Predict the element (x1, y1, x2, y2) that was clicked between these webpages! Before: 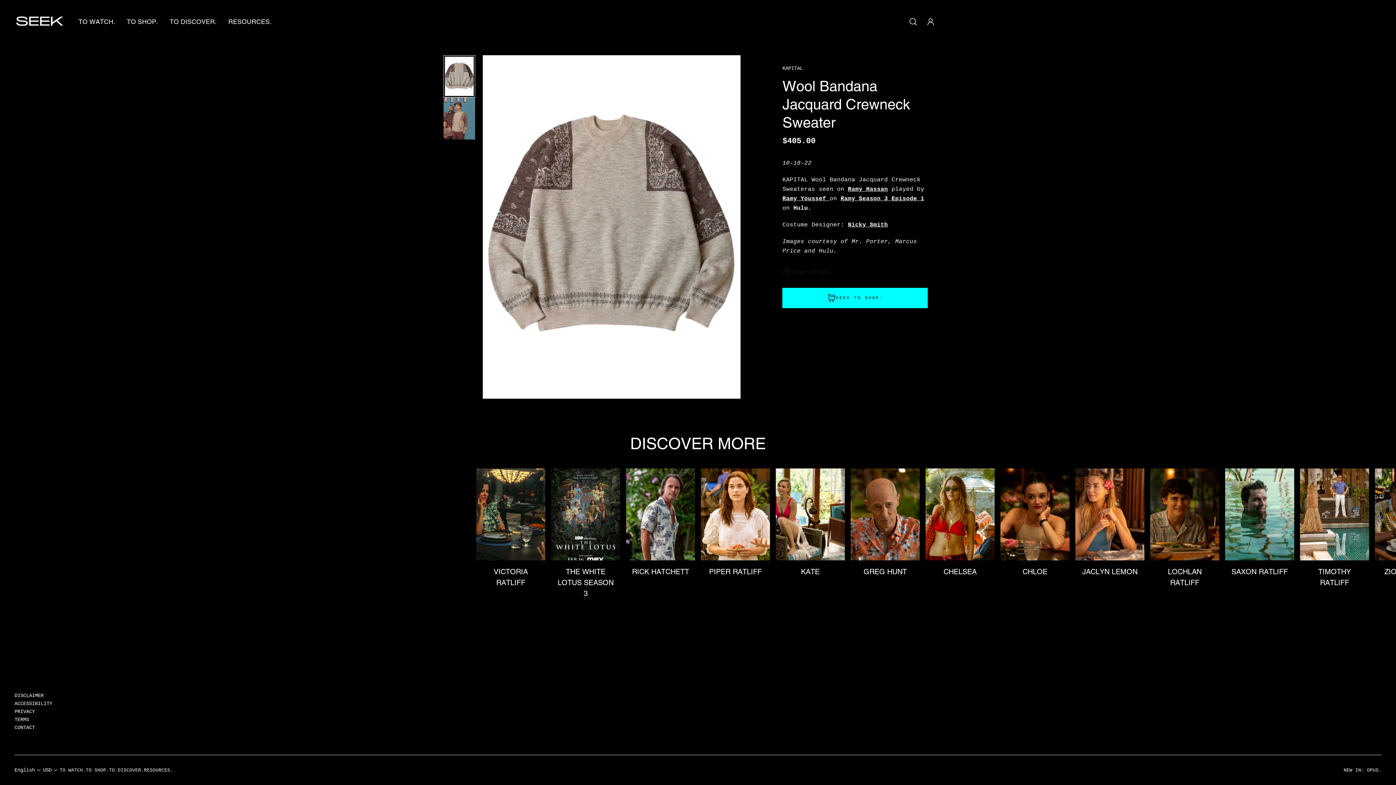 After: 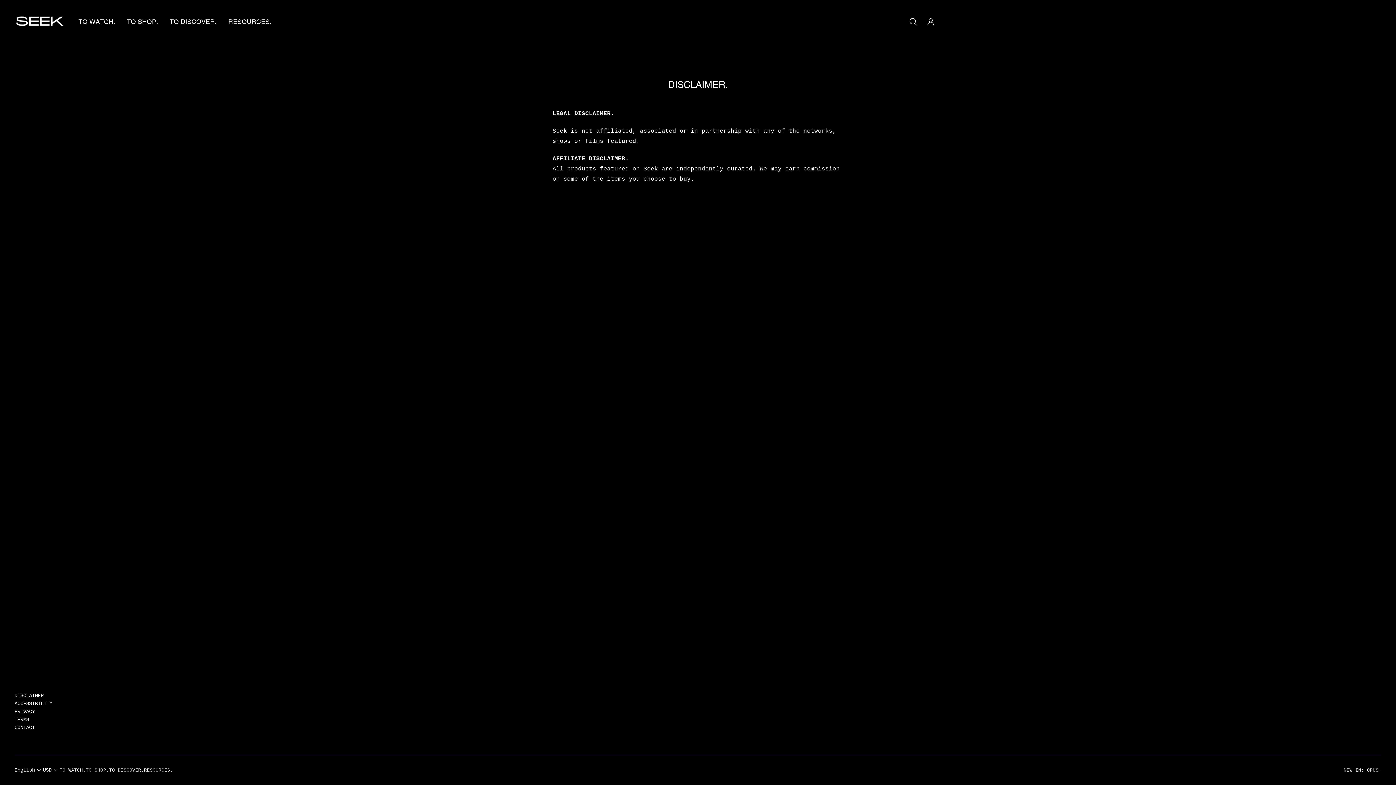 Action: bbox: (14, 692, 52, 700) label: DISCLAIMER